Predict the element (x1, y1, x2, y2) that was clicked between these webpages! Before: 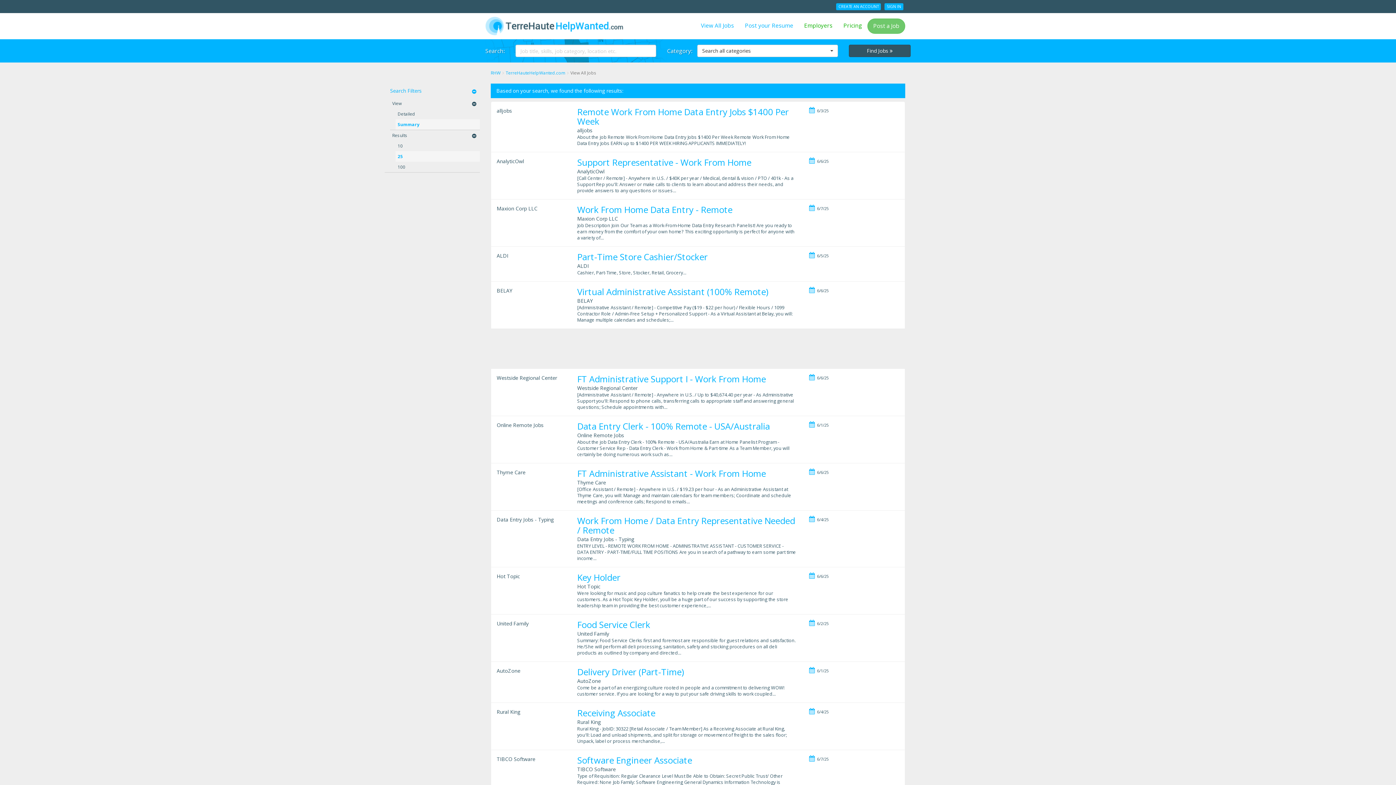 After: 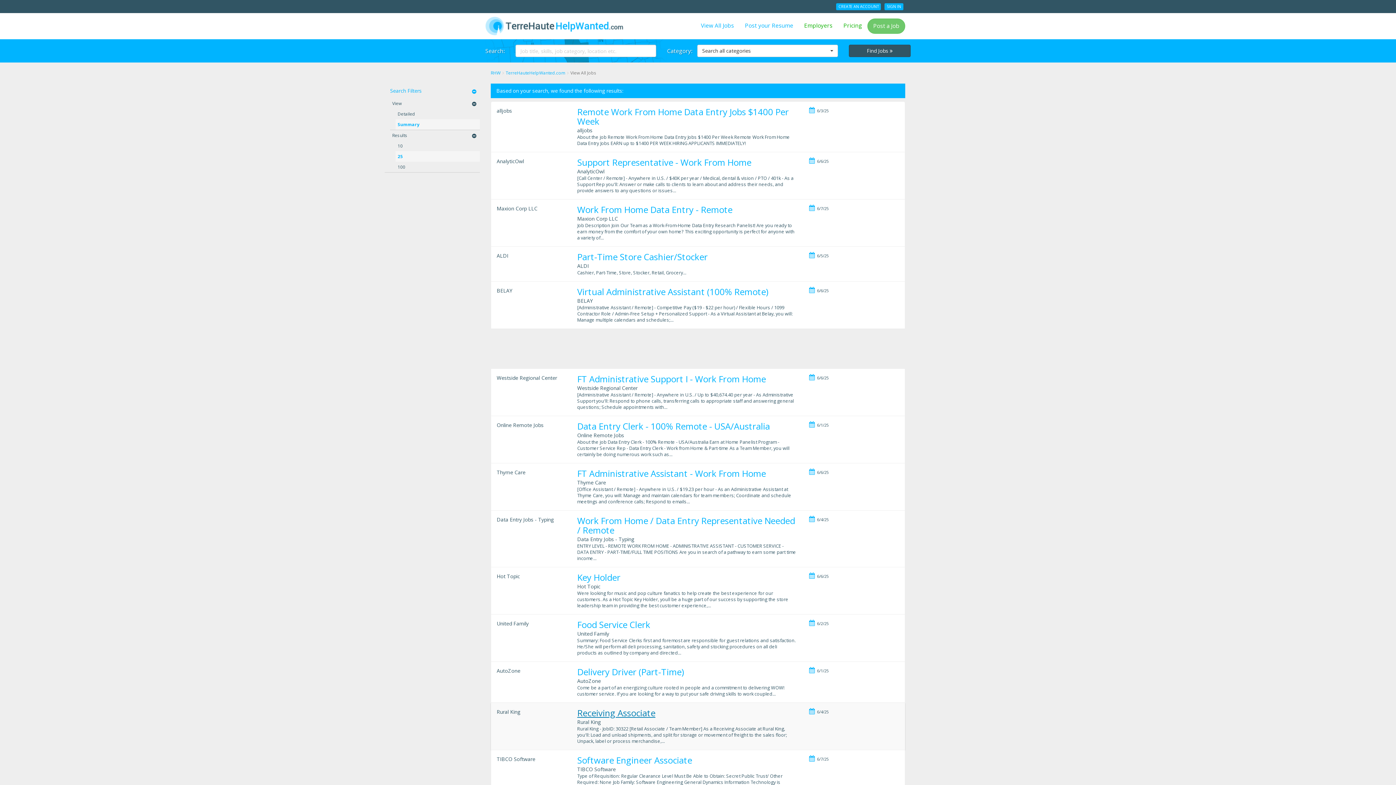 Action: label: Receiving Associate bbox: (577, 707, 655, 719)